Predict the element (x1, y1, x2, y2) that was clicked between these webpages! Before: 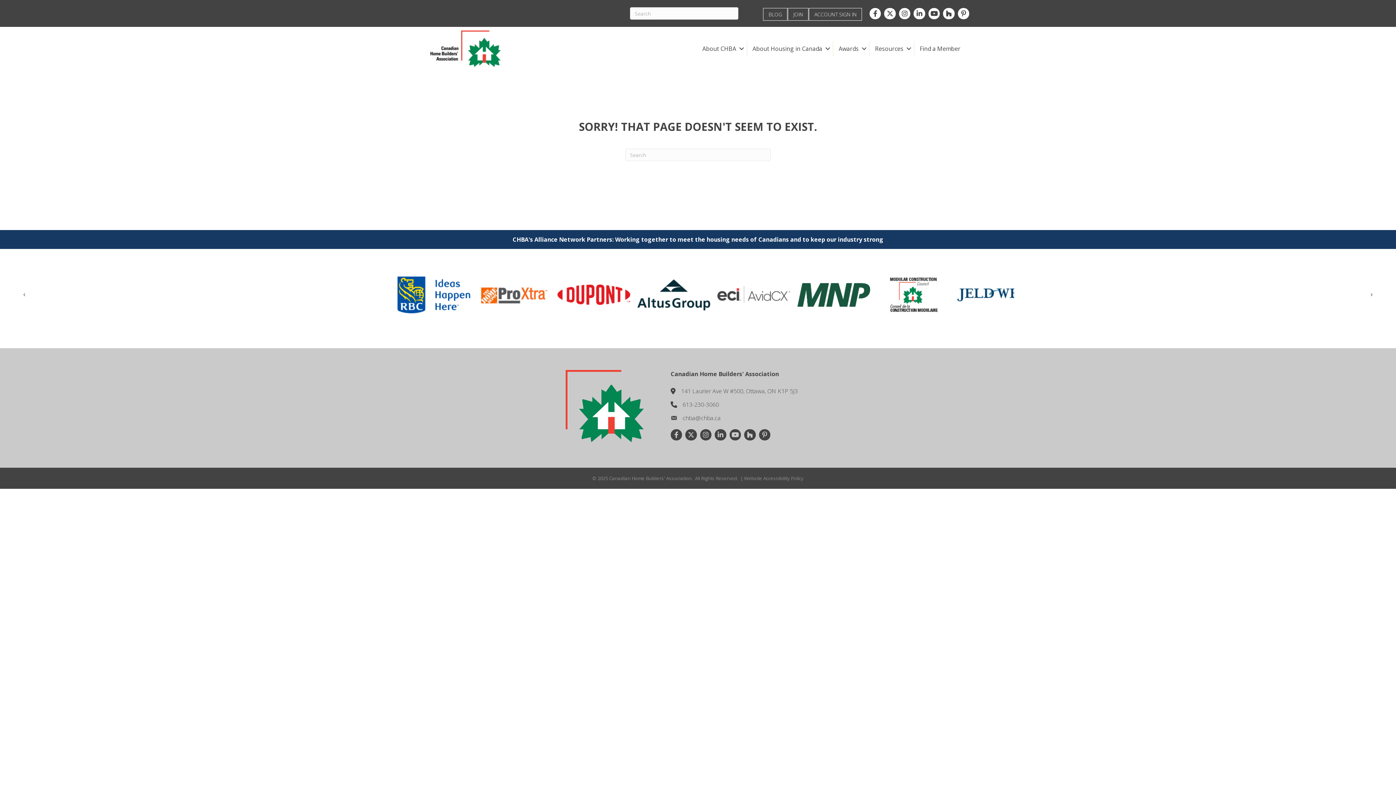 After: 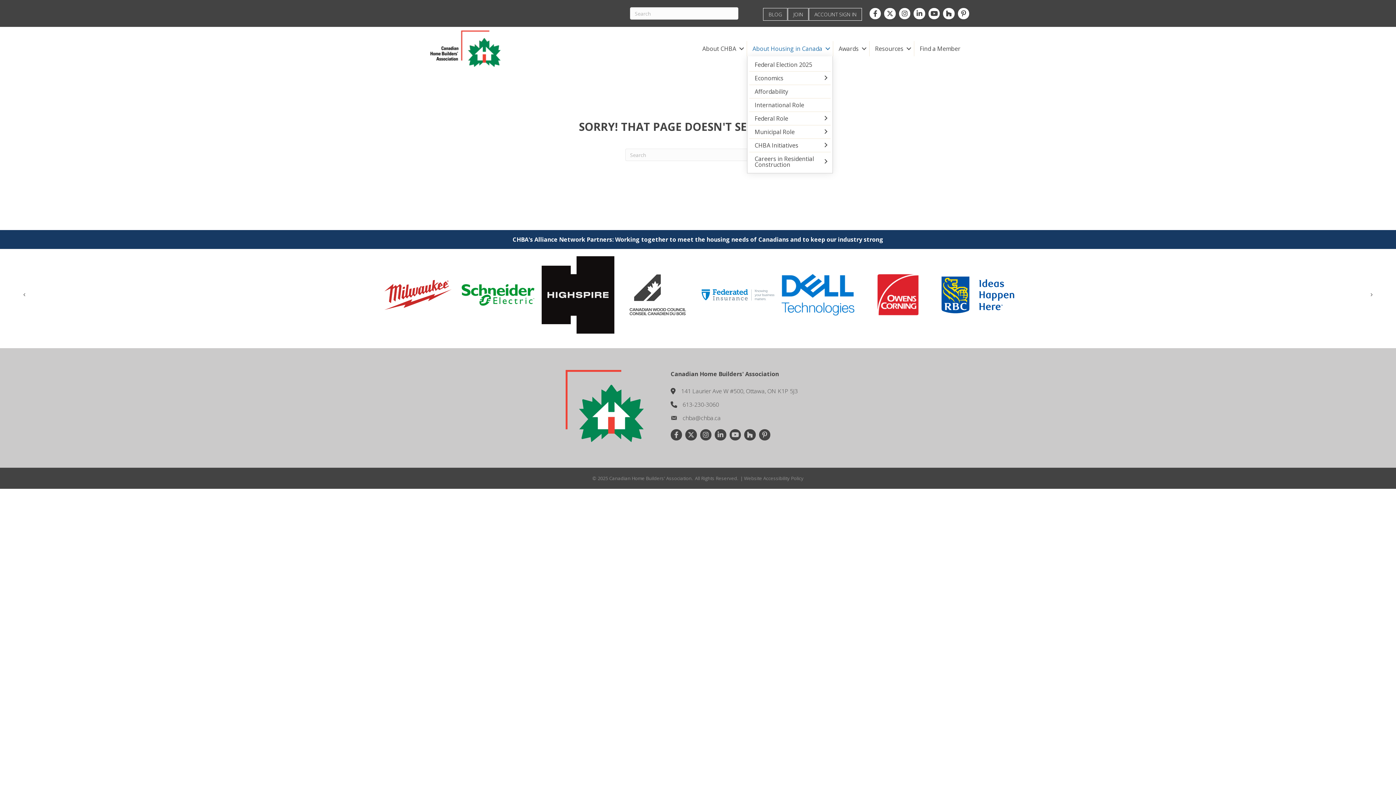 Action: bbox: (747, 41, 833, 56) label: About Housing in Canada